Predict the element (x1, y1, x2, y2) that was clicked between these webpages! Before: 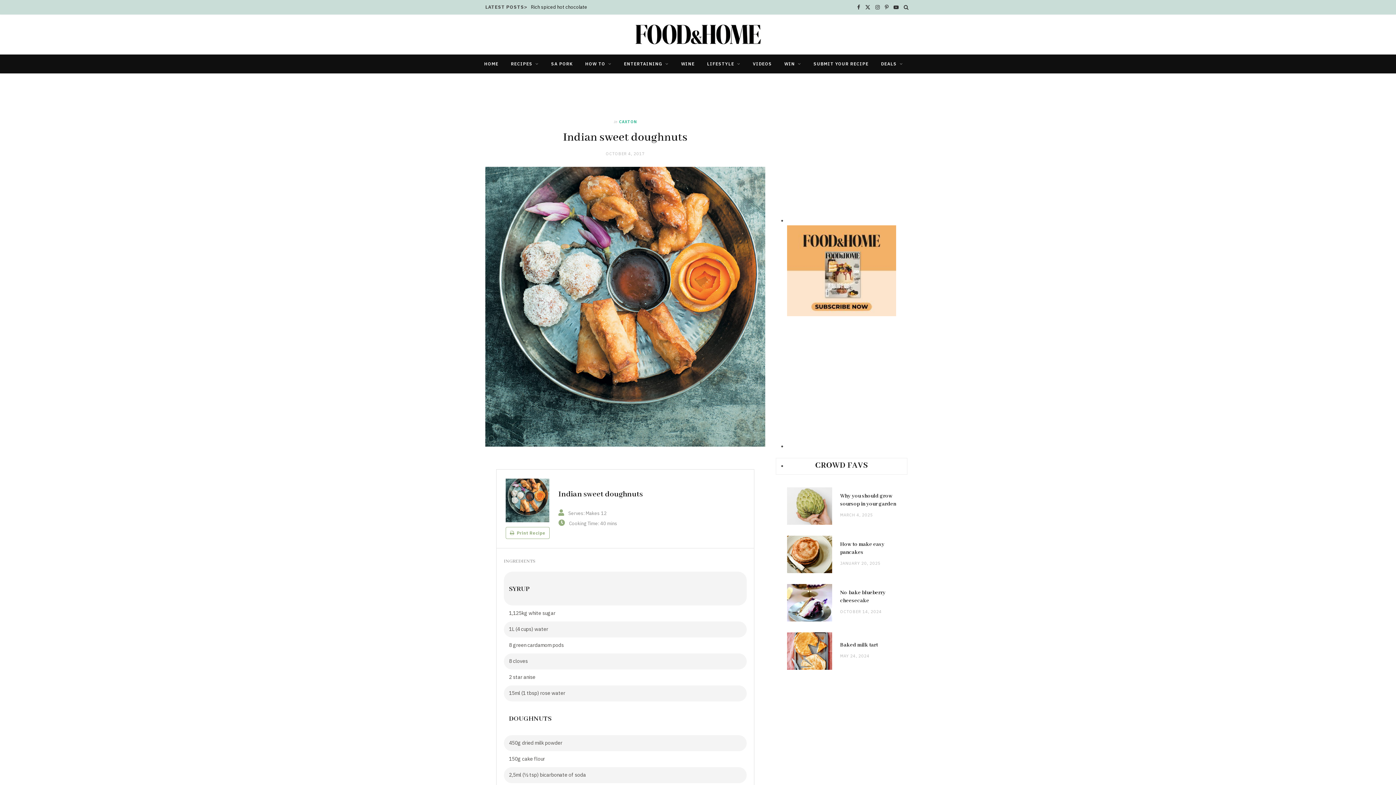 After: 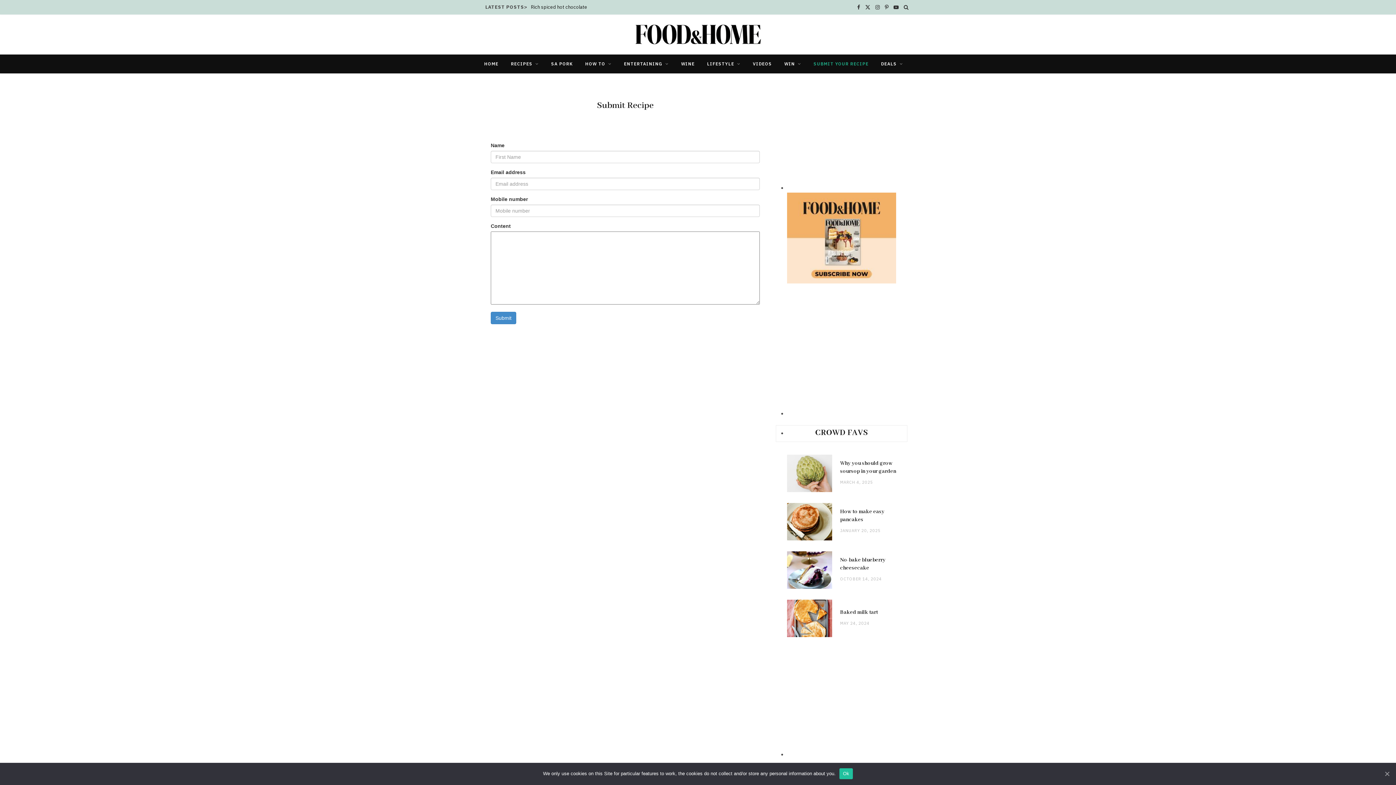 Action: label: SUBMIT YOUR RECIPE bbox: (808, 54, 874, 73)